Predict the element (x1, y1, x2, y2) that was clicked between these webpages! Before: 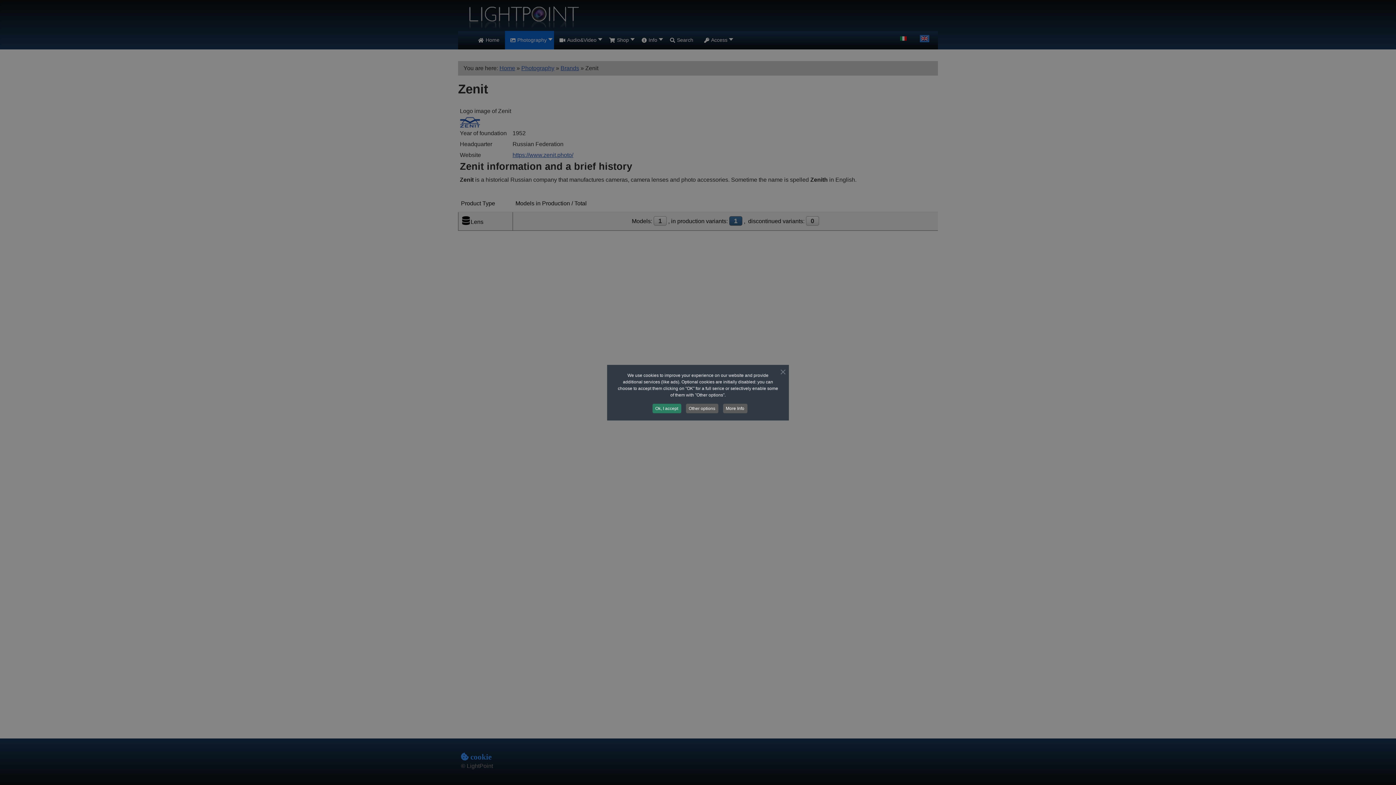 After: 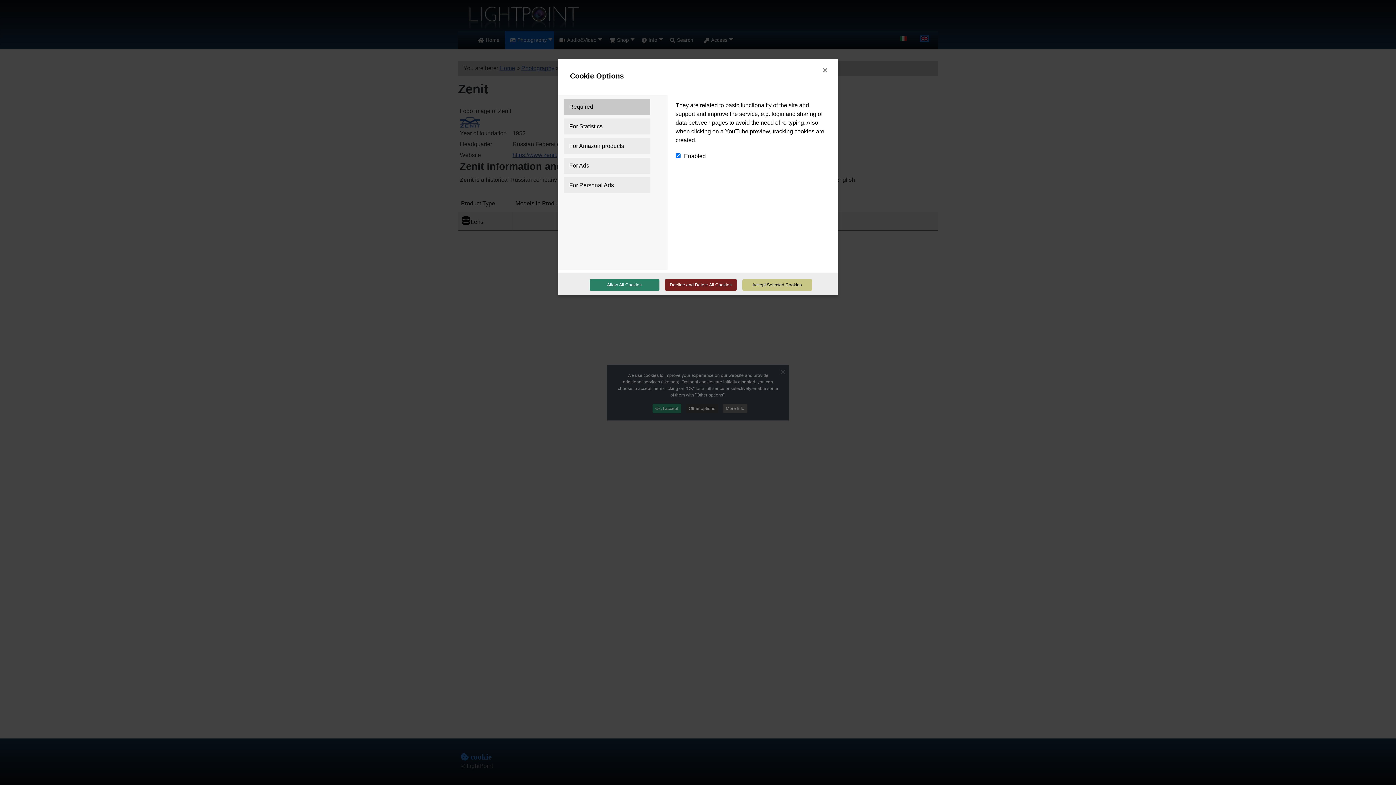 Action: bbox: (686, 403, 718, 413) label: Other options